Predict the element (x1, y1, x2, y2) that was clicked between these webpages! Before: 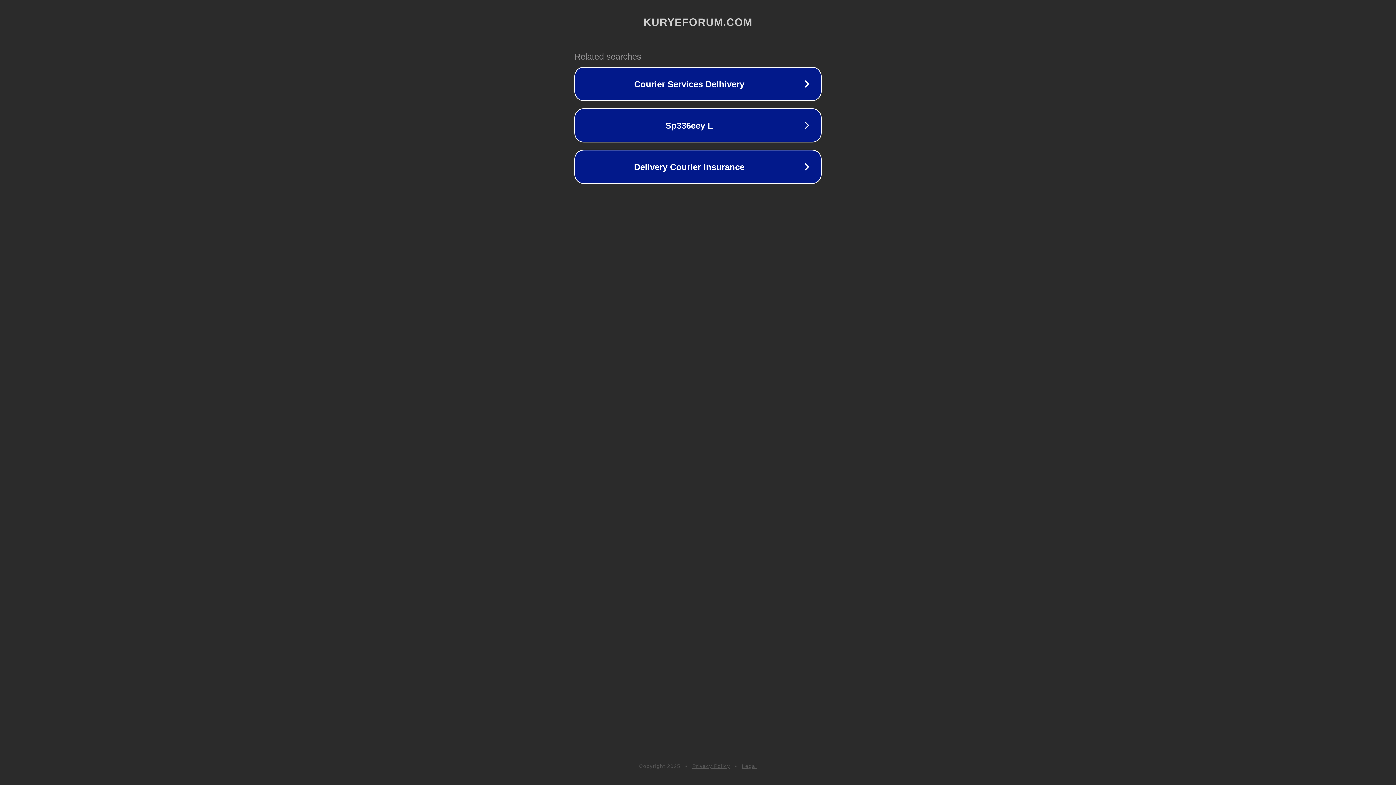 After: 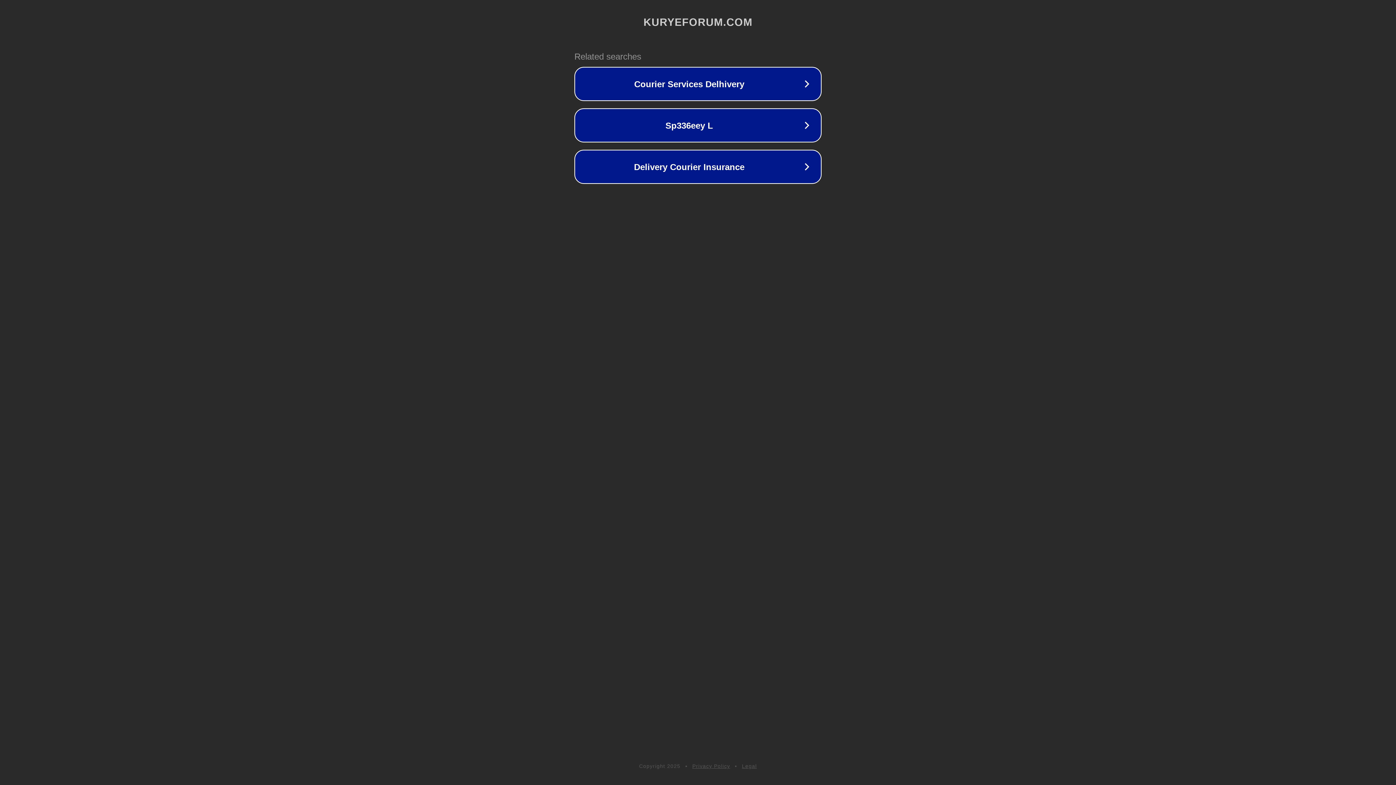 Action: bbox: (742, 763, 757, 769) label: Legal